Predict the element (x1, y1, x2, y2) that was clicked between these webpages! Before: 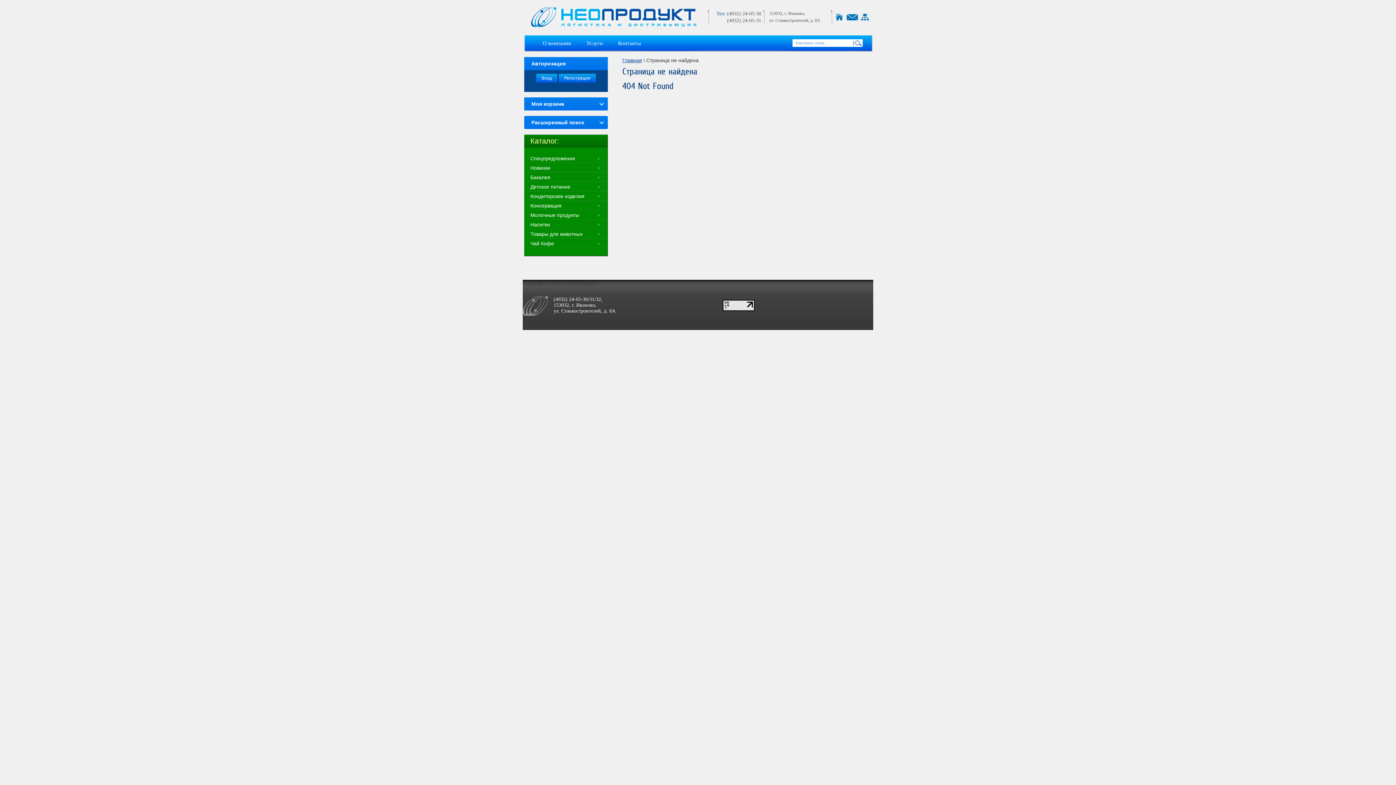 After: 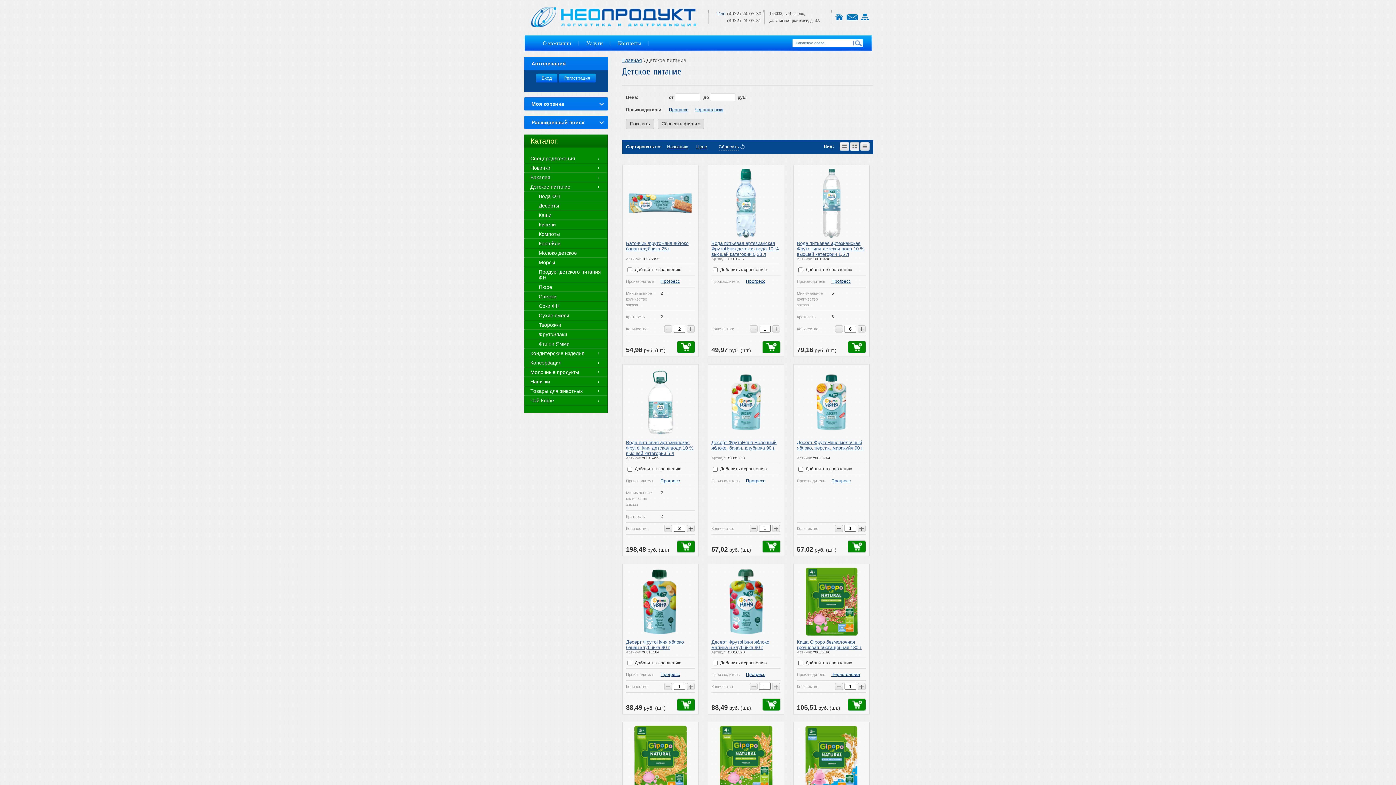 Action: bbox: (524, 181, 607, 192) label: Детское питание